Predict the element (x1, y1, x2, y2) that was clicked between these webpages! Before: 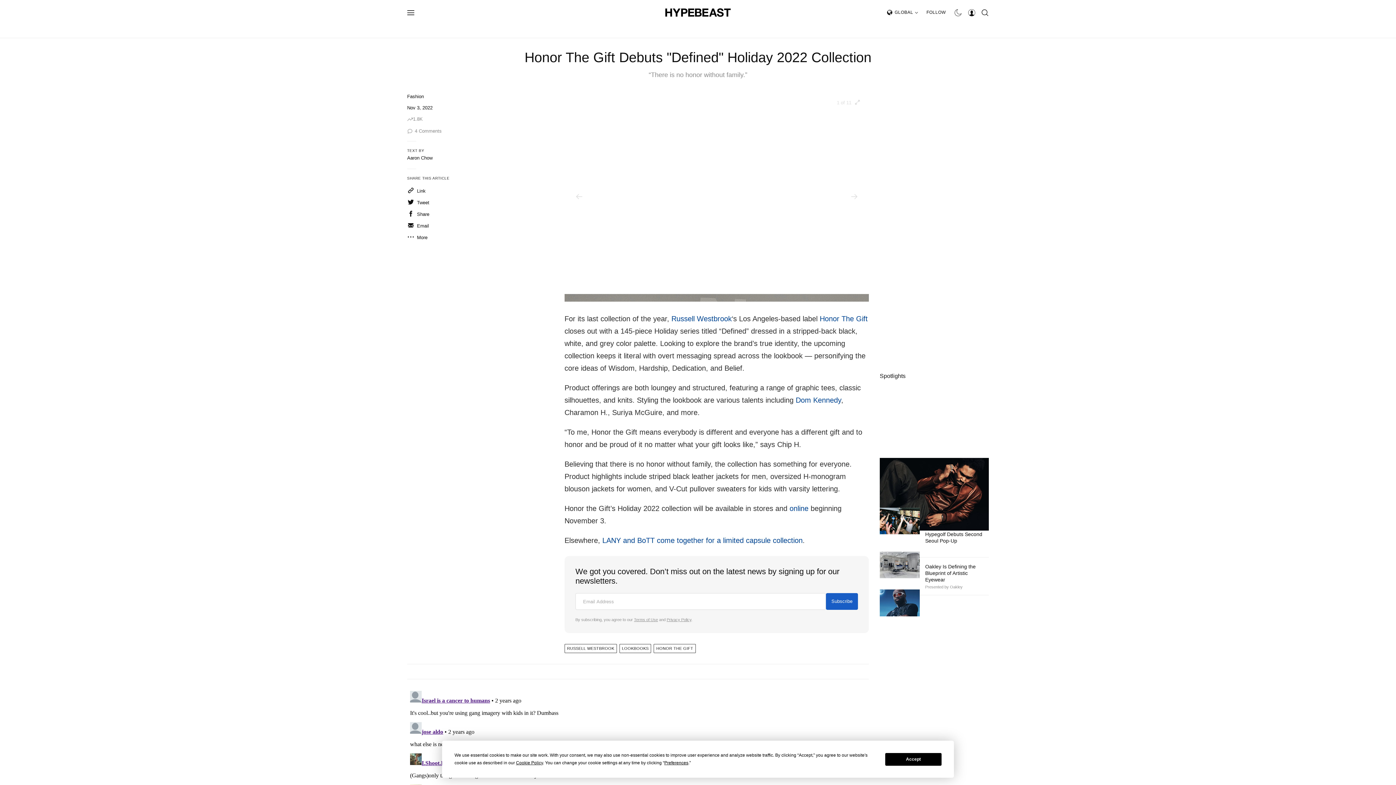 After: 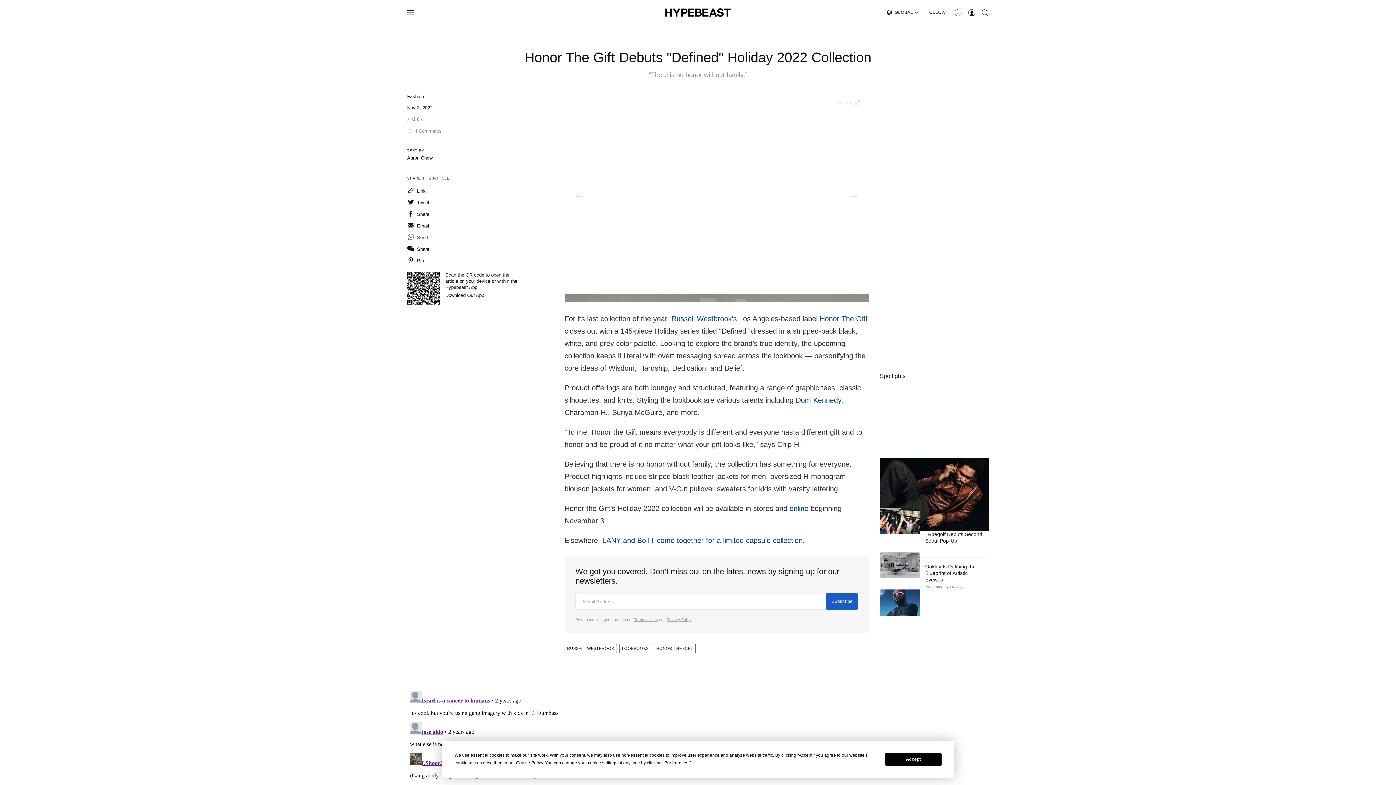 Action: label: More bbox: (407, 233, 427, 241)